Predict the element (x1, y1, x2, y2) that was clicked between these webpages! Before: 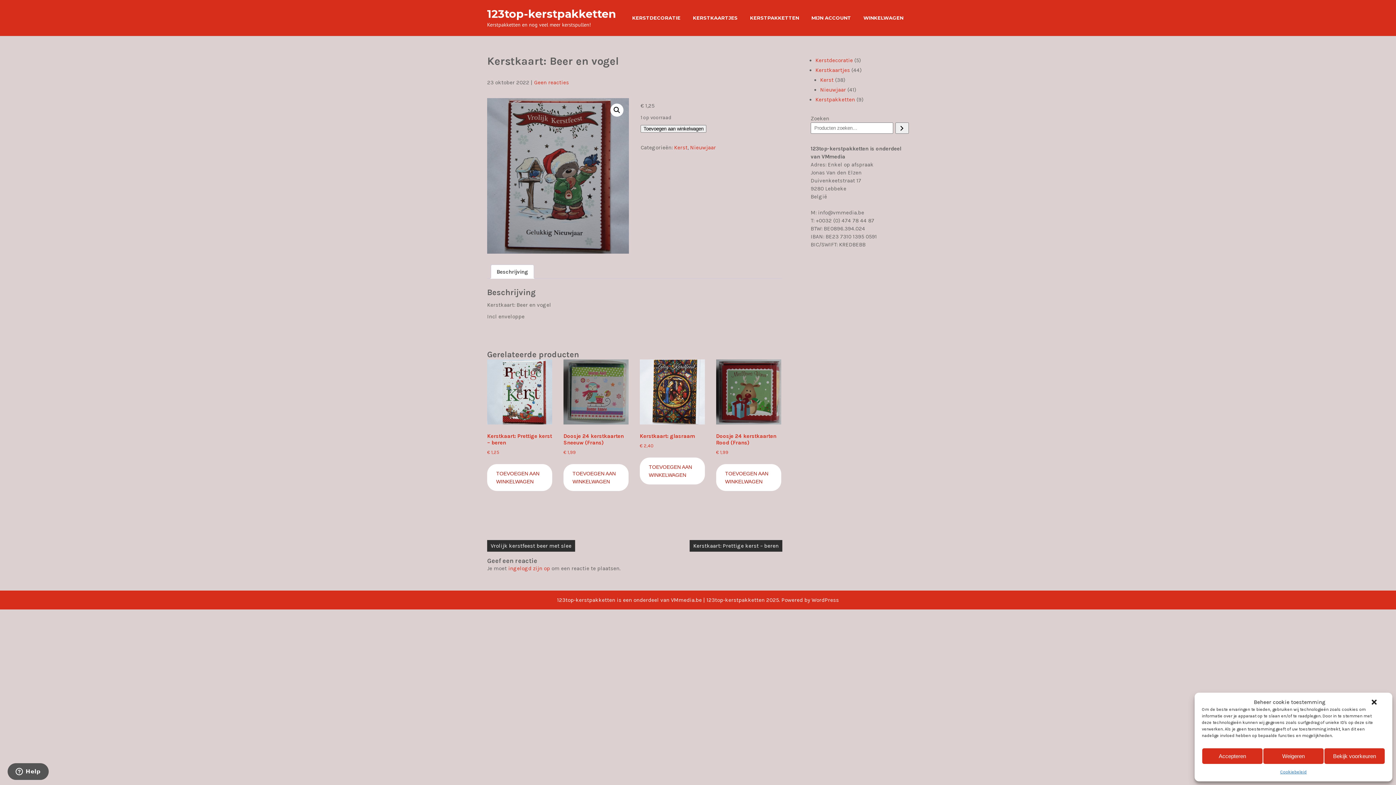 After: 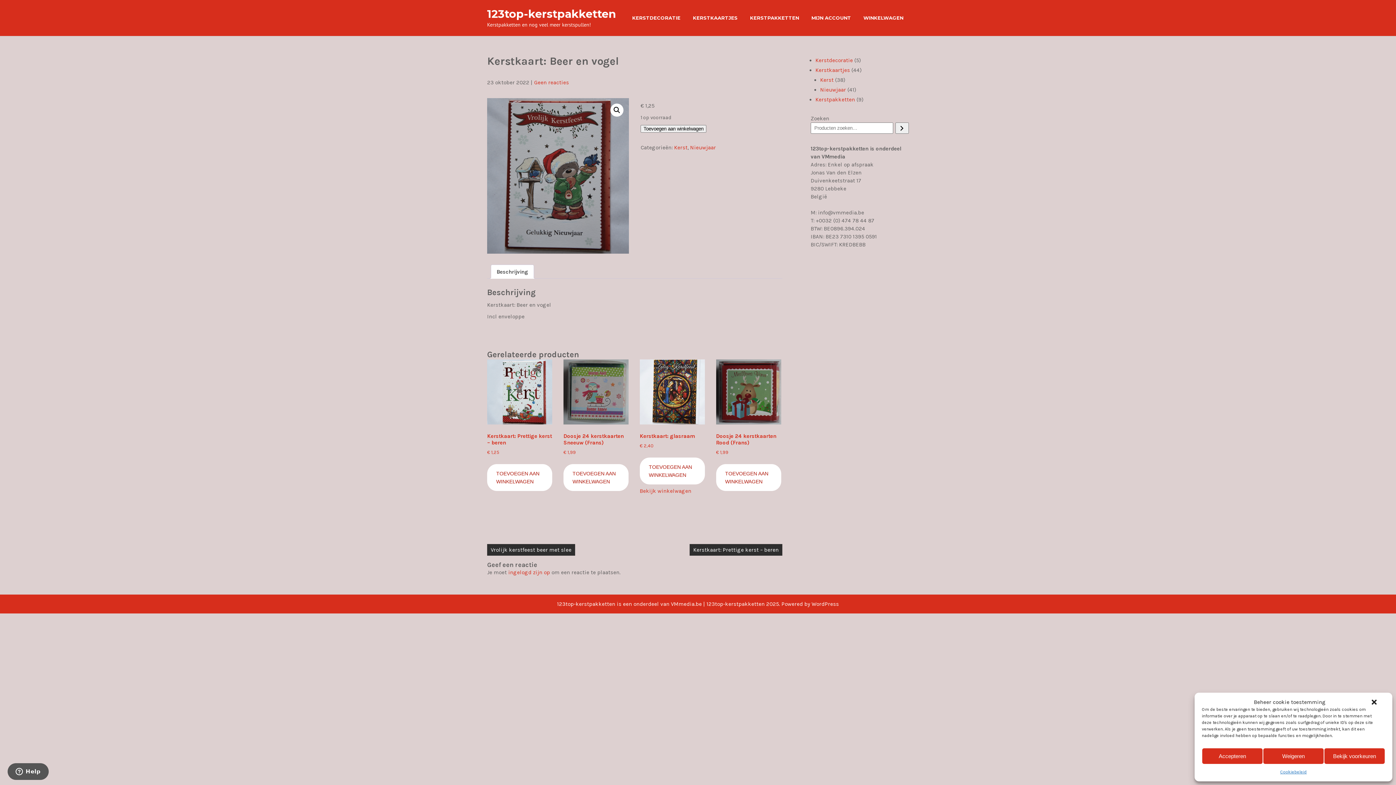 Action: label: Toevoegen aan winkelwagen: “Kerstkaart: glasraam“ bbox: (639, 457, 705, 484)